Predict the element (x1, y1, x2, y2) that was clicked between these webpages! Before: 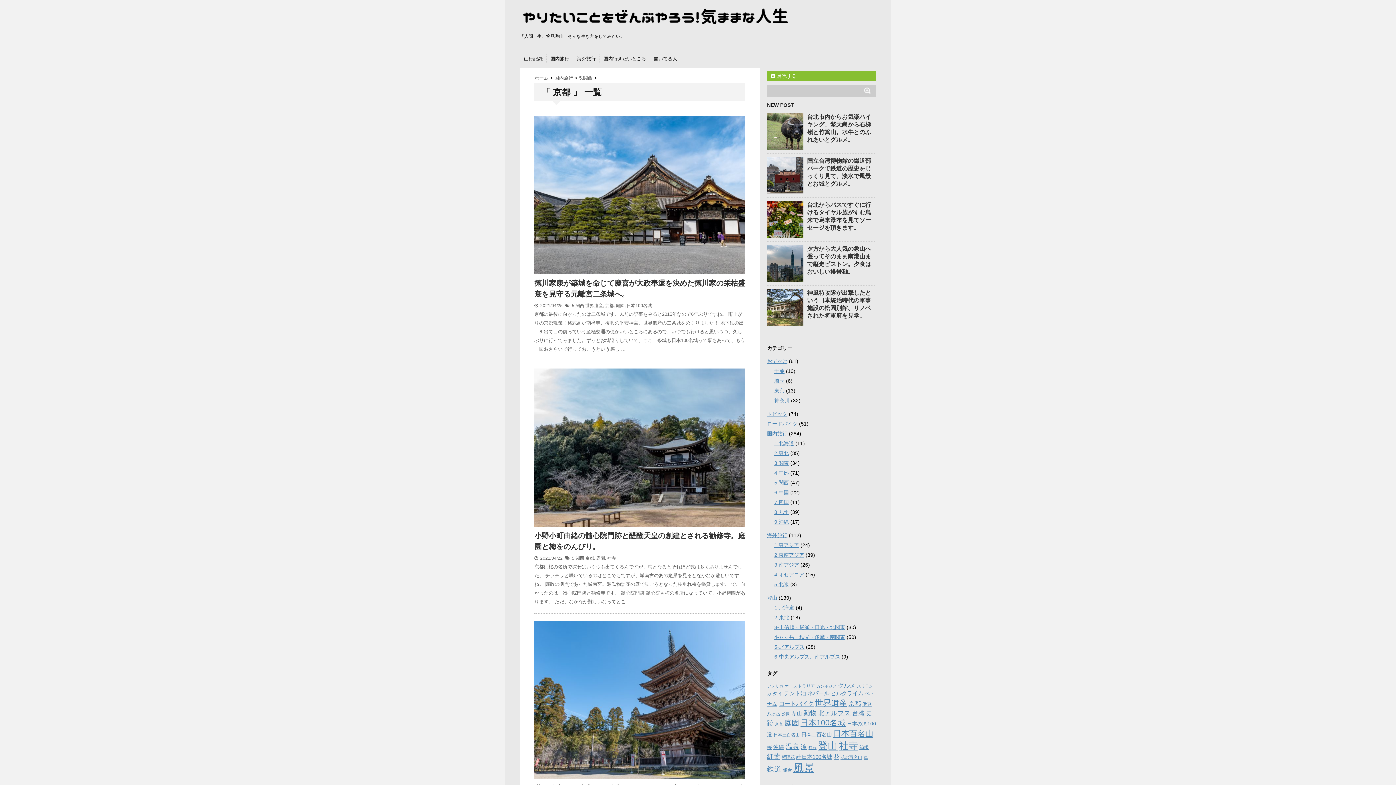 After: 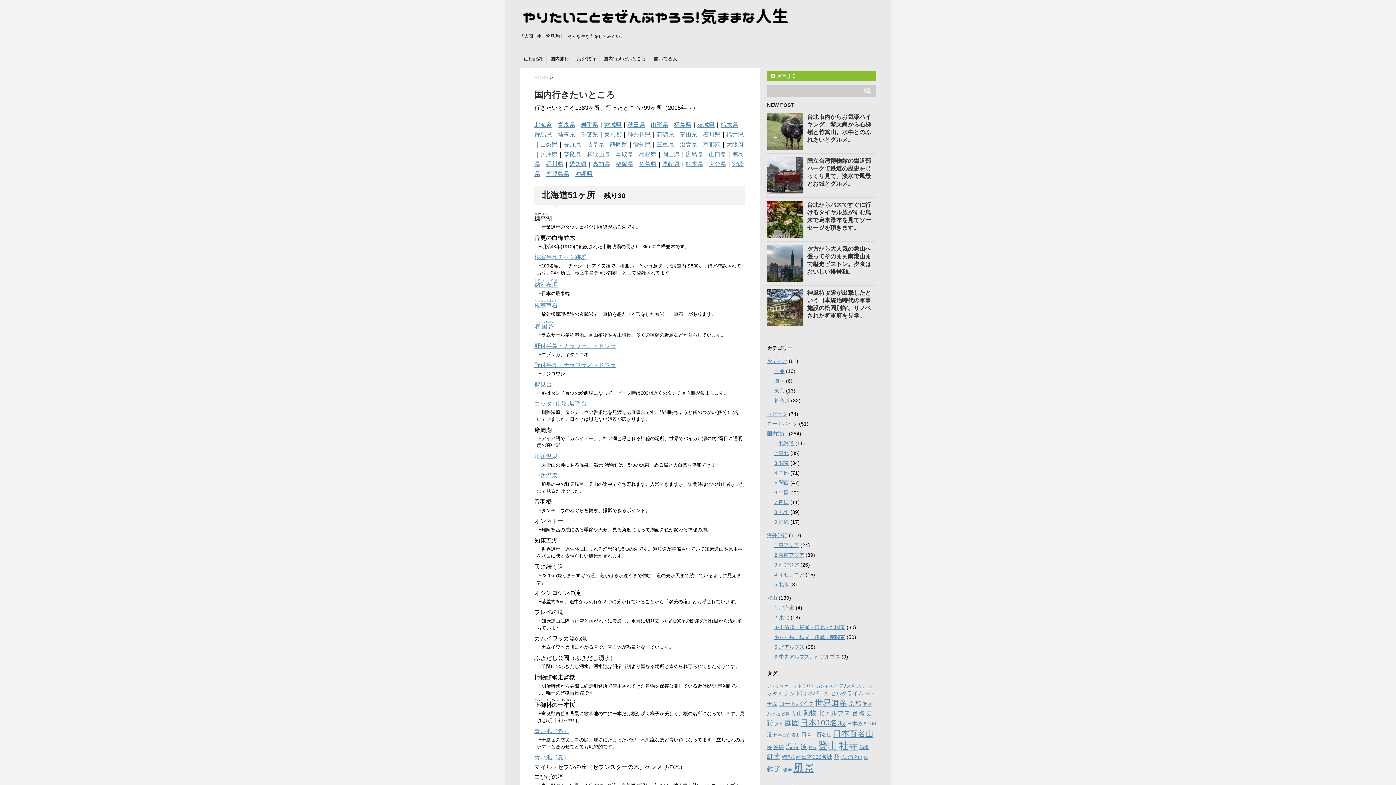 Action: label: 国内行きたいところ bbox: (603, 55, 646, 62)